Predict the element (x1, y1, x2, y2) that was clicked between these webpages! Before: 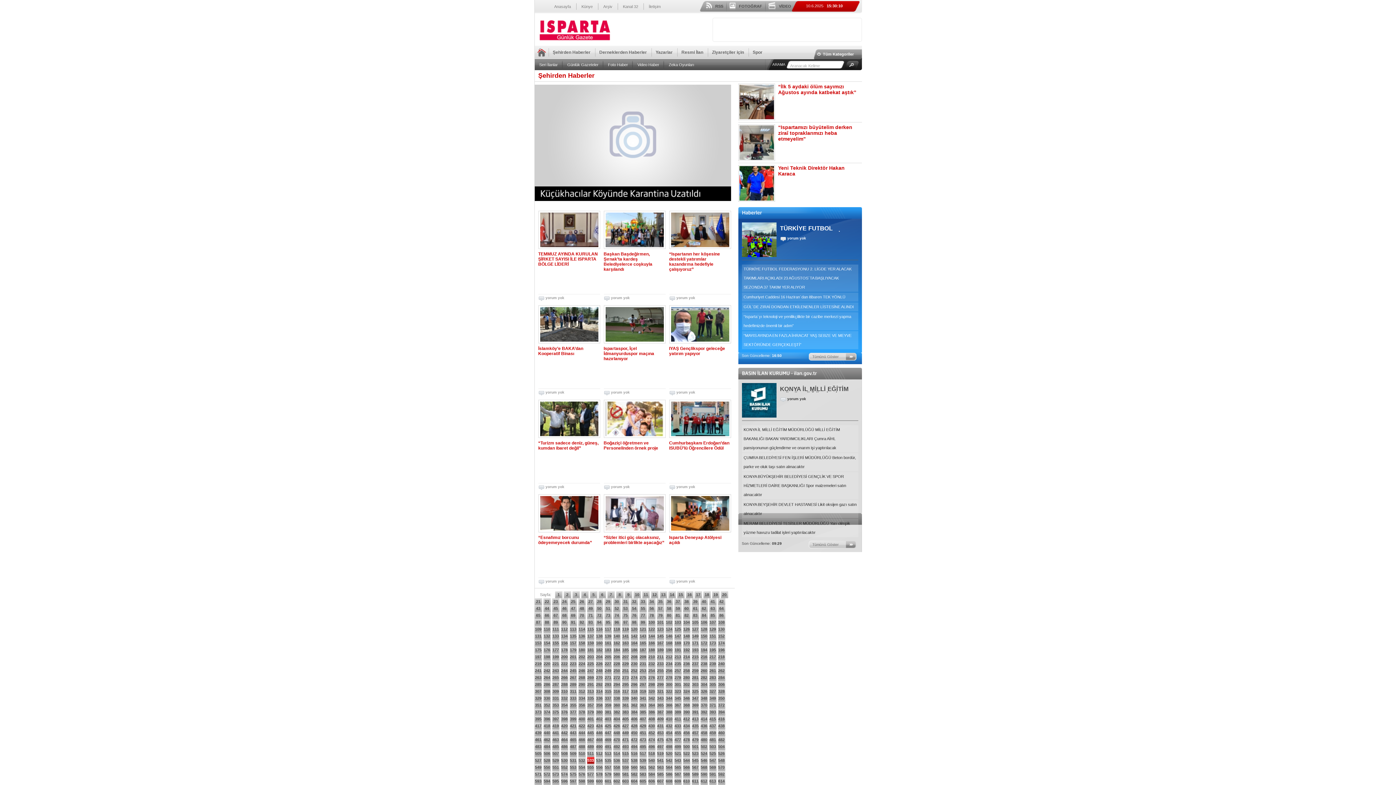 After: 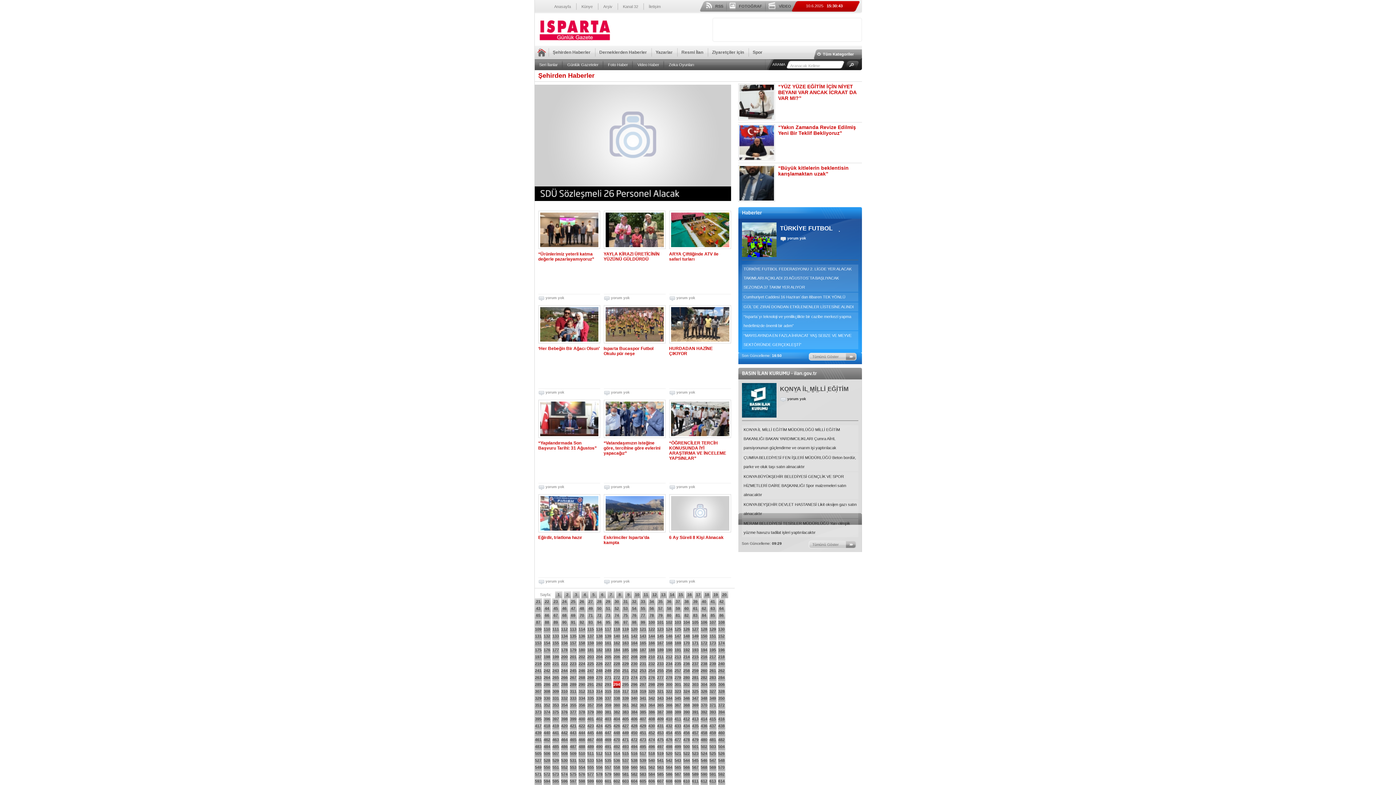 Action: label: 294 bbox: (613, 681, 620, 688)